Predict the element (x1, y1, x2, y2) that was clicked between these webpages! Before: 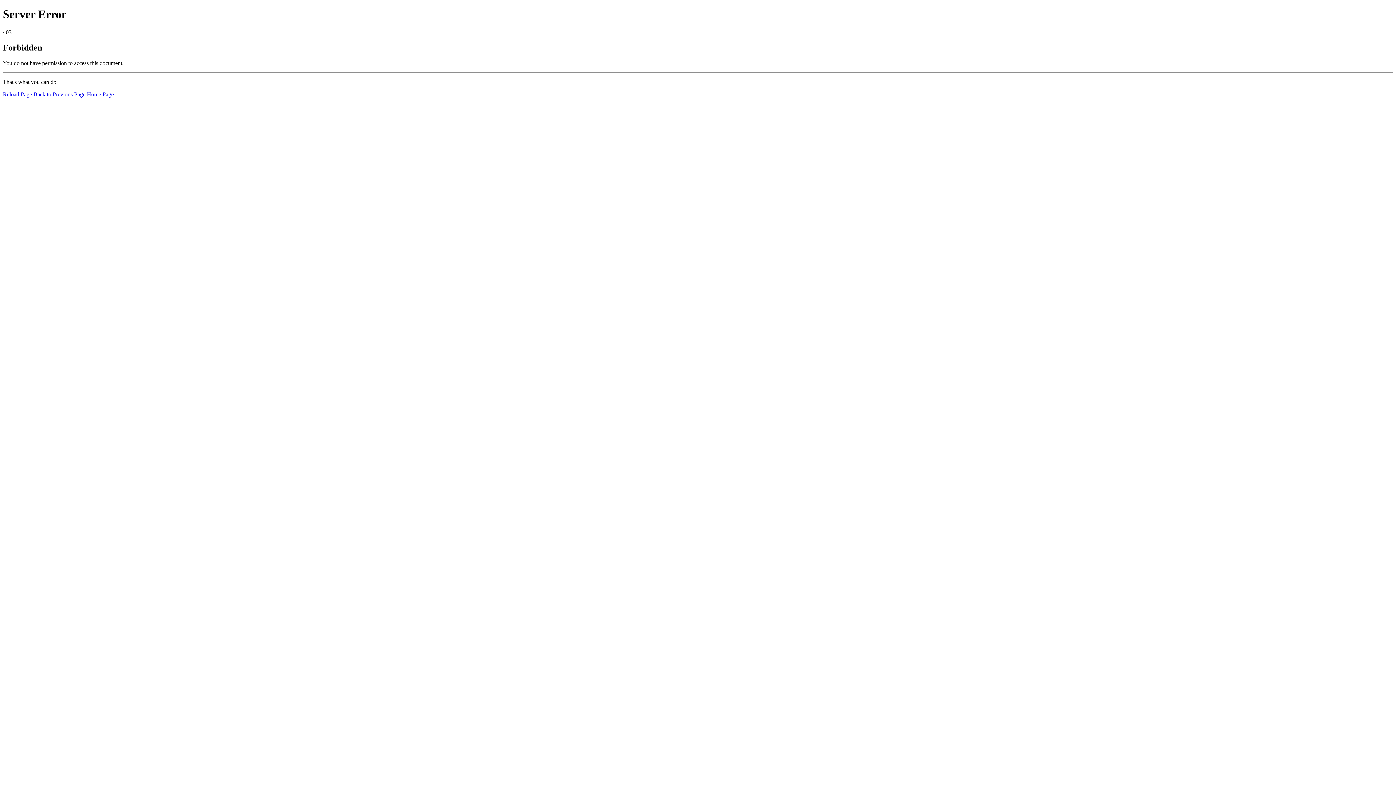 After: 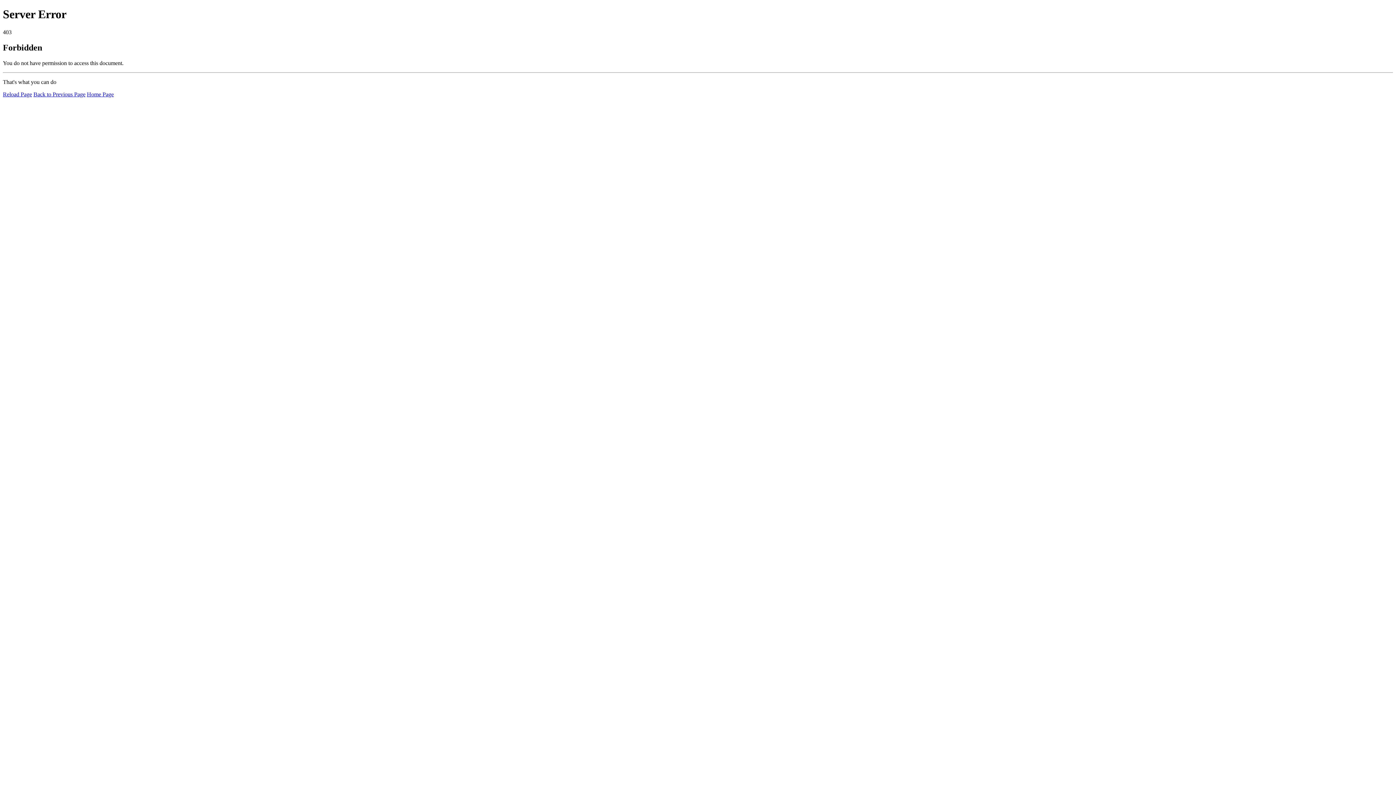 Action: bbox: (2, 91, 32, 97) label: Reload Page